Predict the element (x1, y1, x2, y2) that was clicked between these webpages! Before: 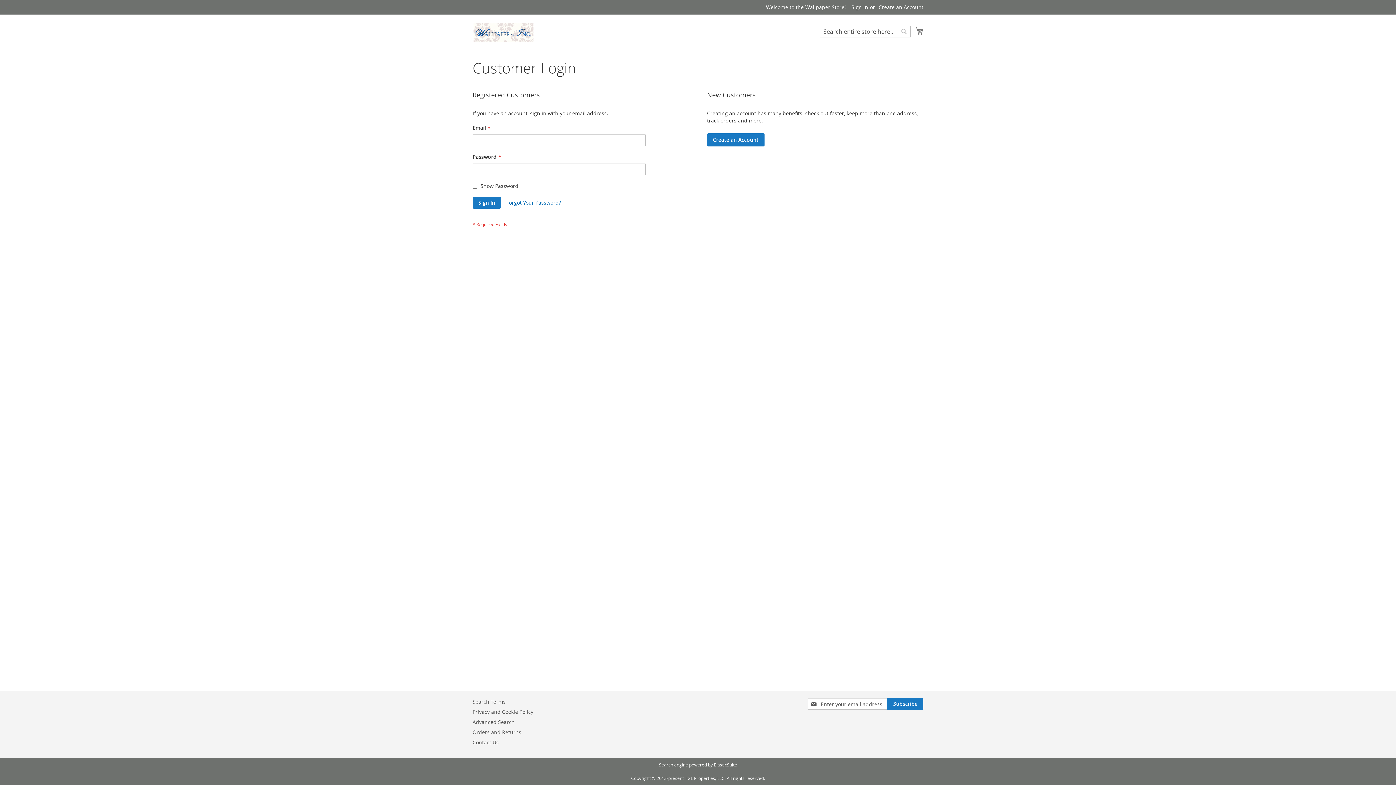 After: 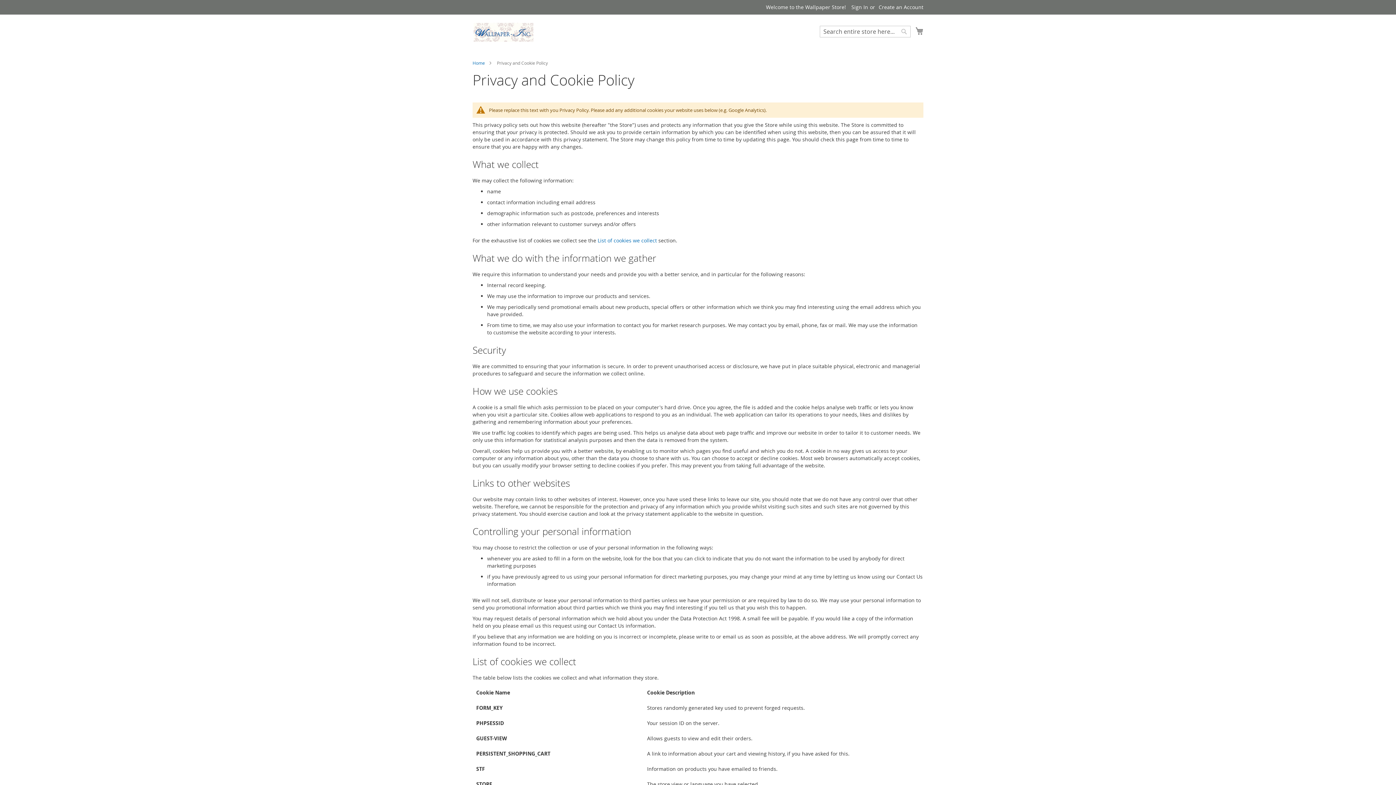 Action: label: Privacy and Cookie Policy bbox: (472, 705, 533, 719)